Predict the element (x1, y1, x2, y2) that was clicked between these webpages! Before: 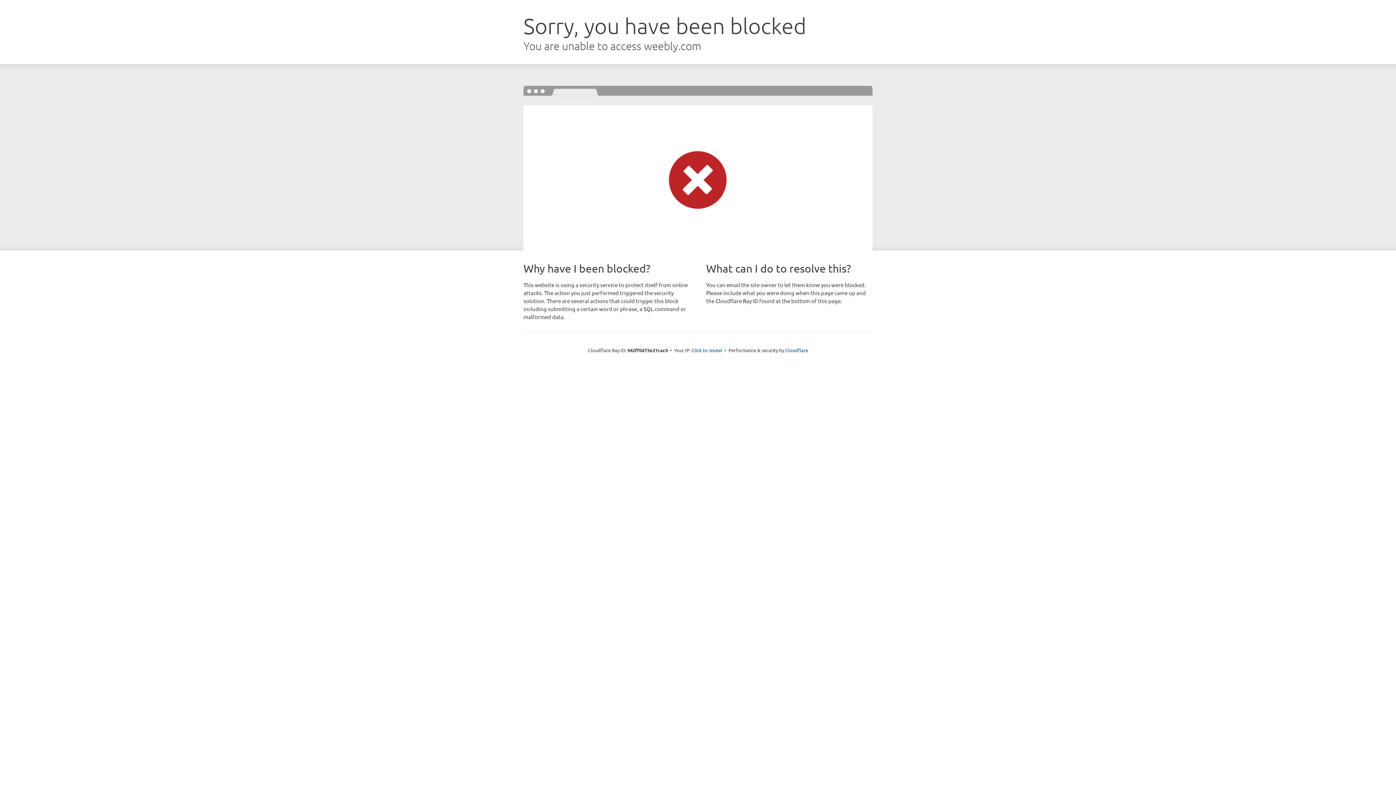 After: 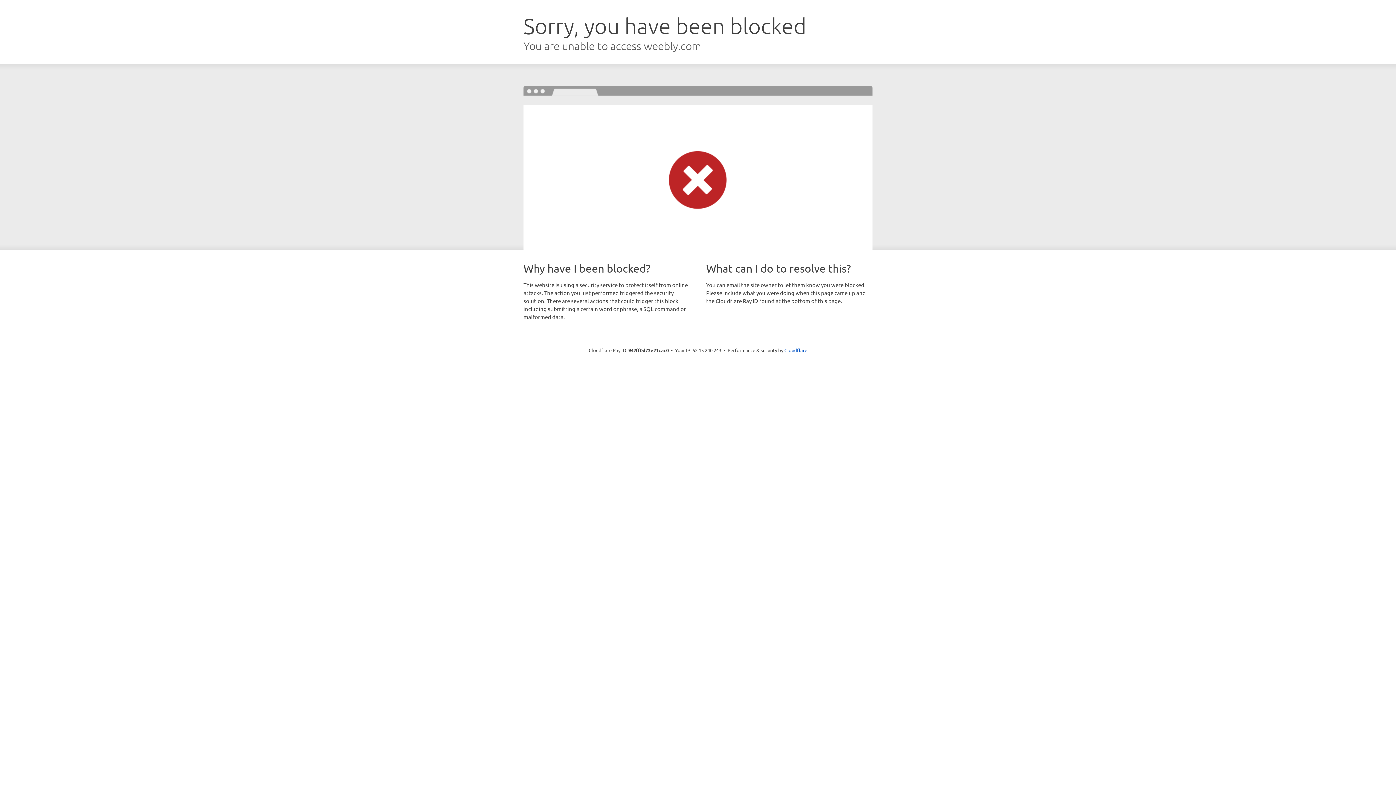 Action: bbox: (691, 346, 722, 353) label: Click to reveal